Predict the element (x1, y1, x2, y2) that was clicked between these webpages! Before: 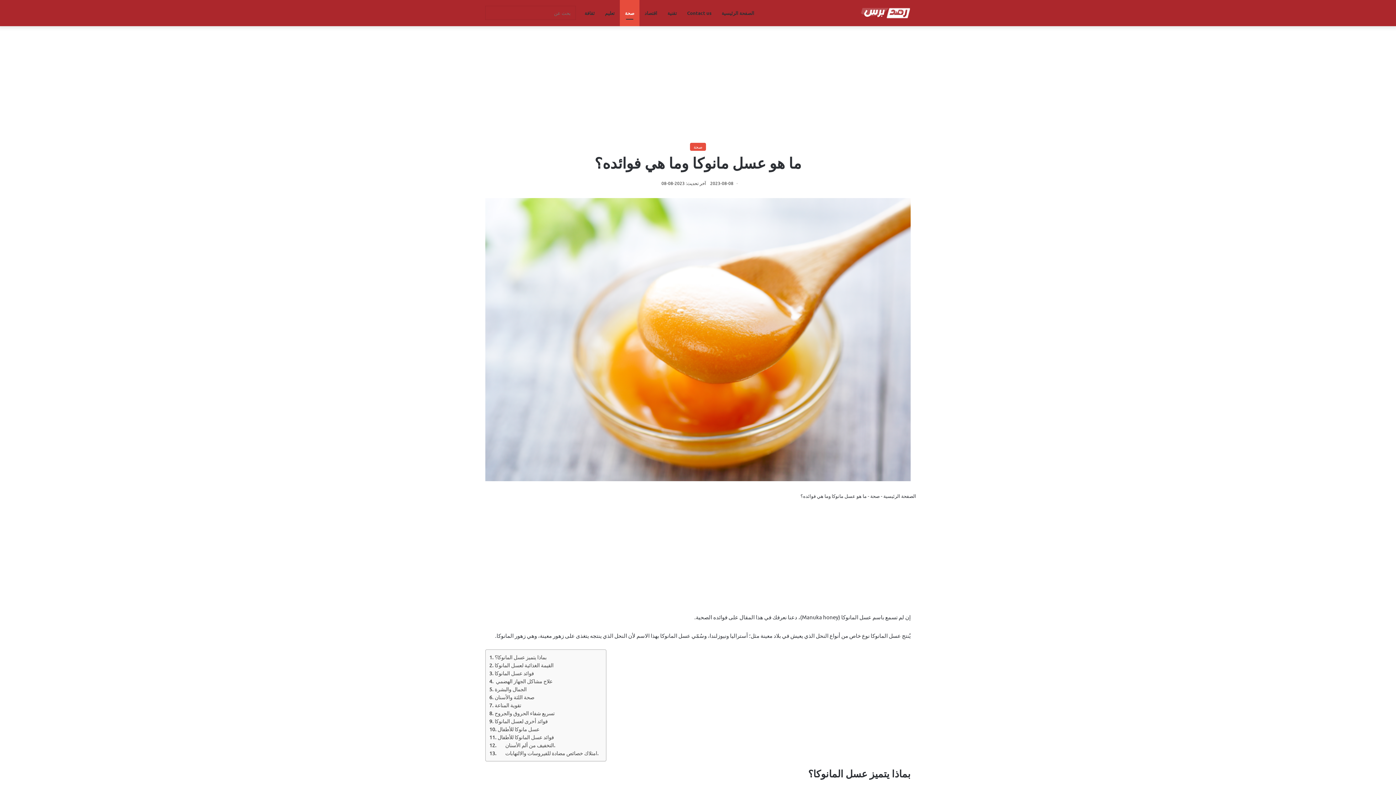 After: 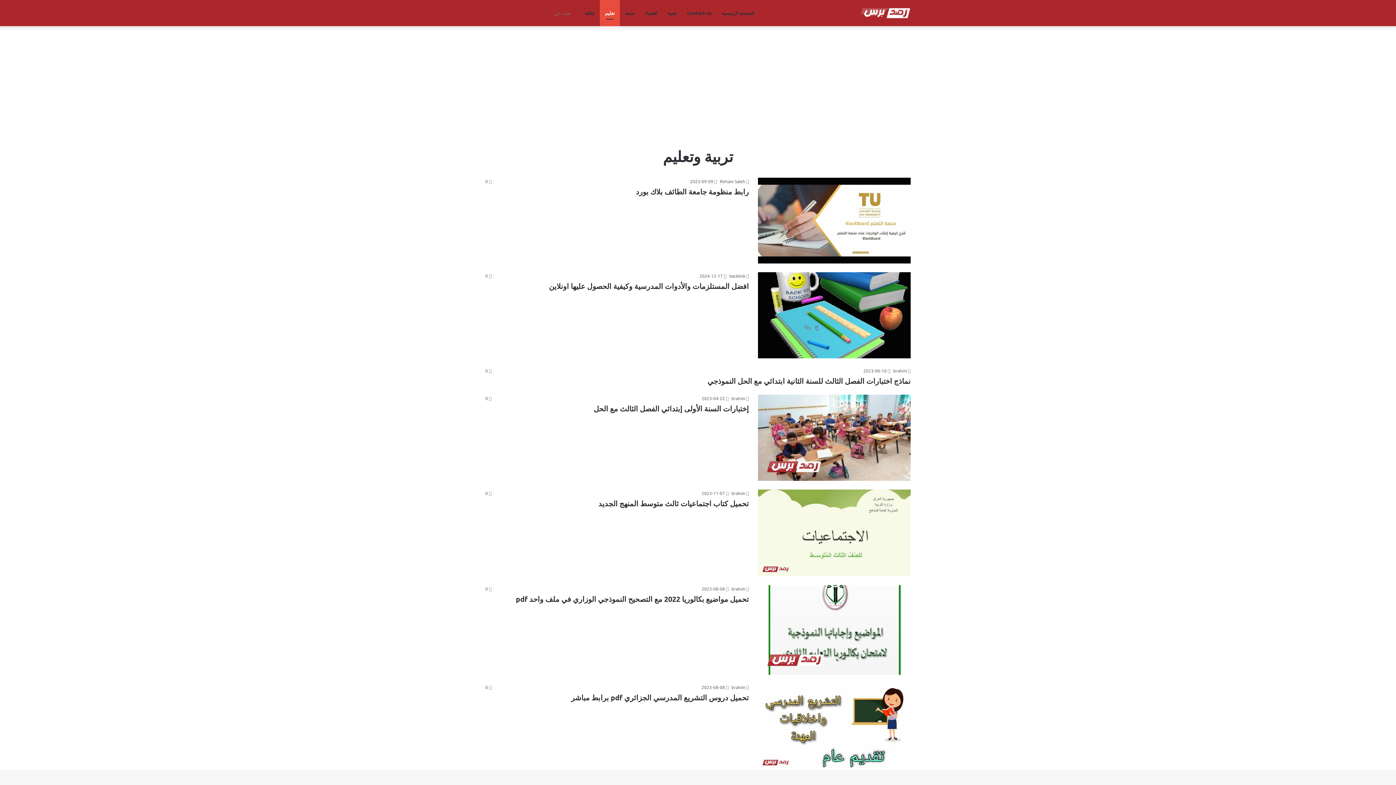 Action: bbox: (600, 0, 620, 26) label: تعليم